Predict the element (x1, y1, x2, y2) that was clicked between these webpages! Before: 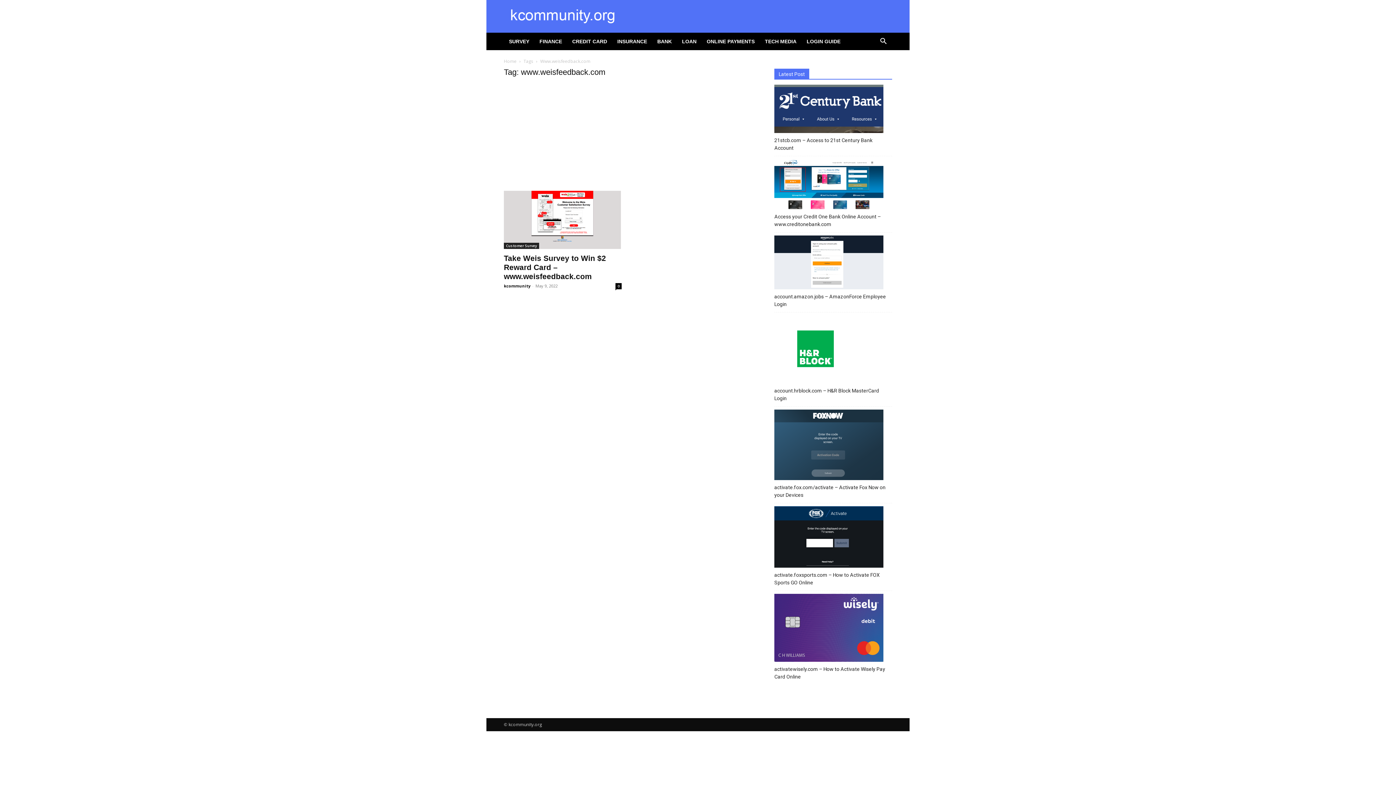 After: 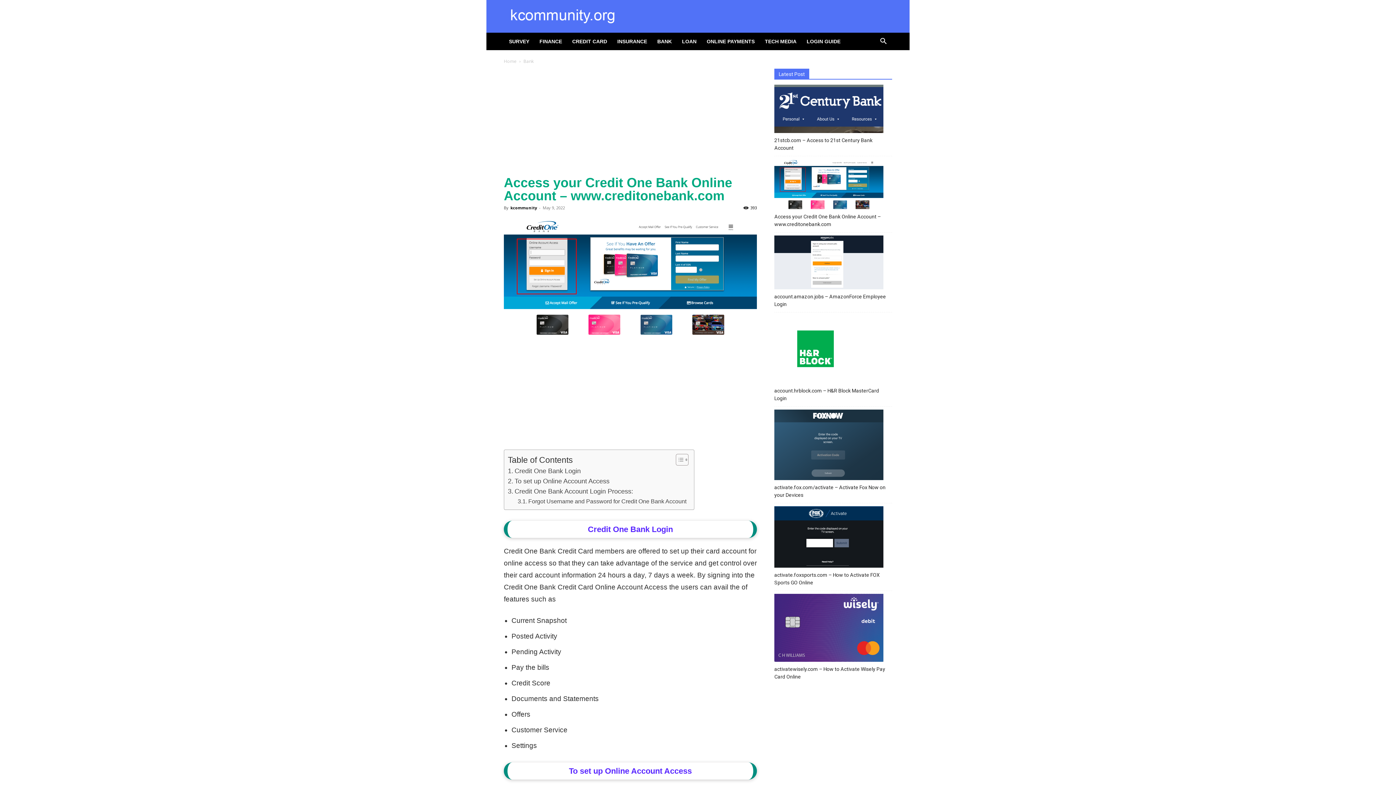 Action: bbox: (774, 159, 883, 211) label: Access your Credit One Bank Online Account – www.creditonebank.com